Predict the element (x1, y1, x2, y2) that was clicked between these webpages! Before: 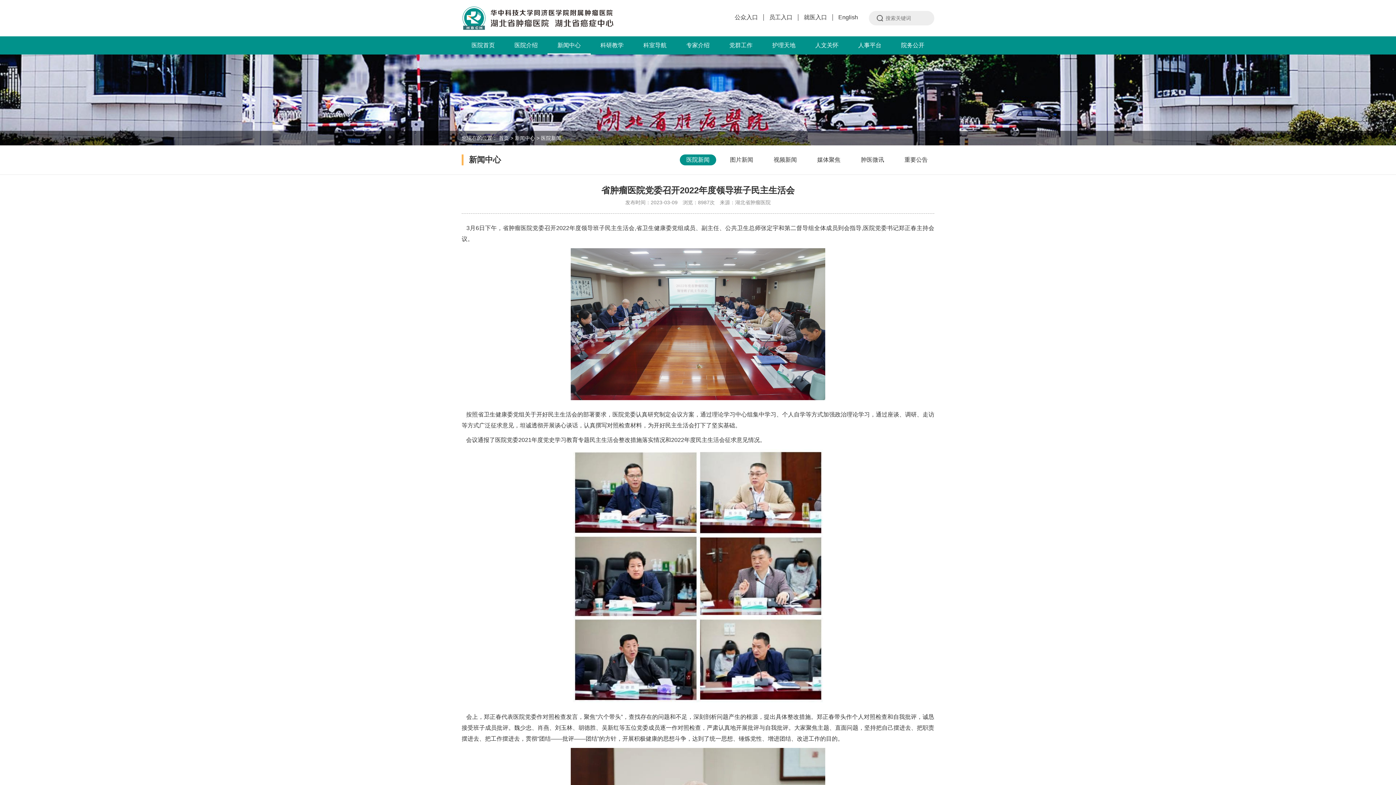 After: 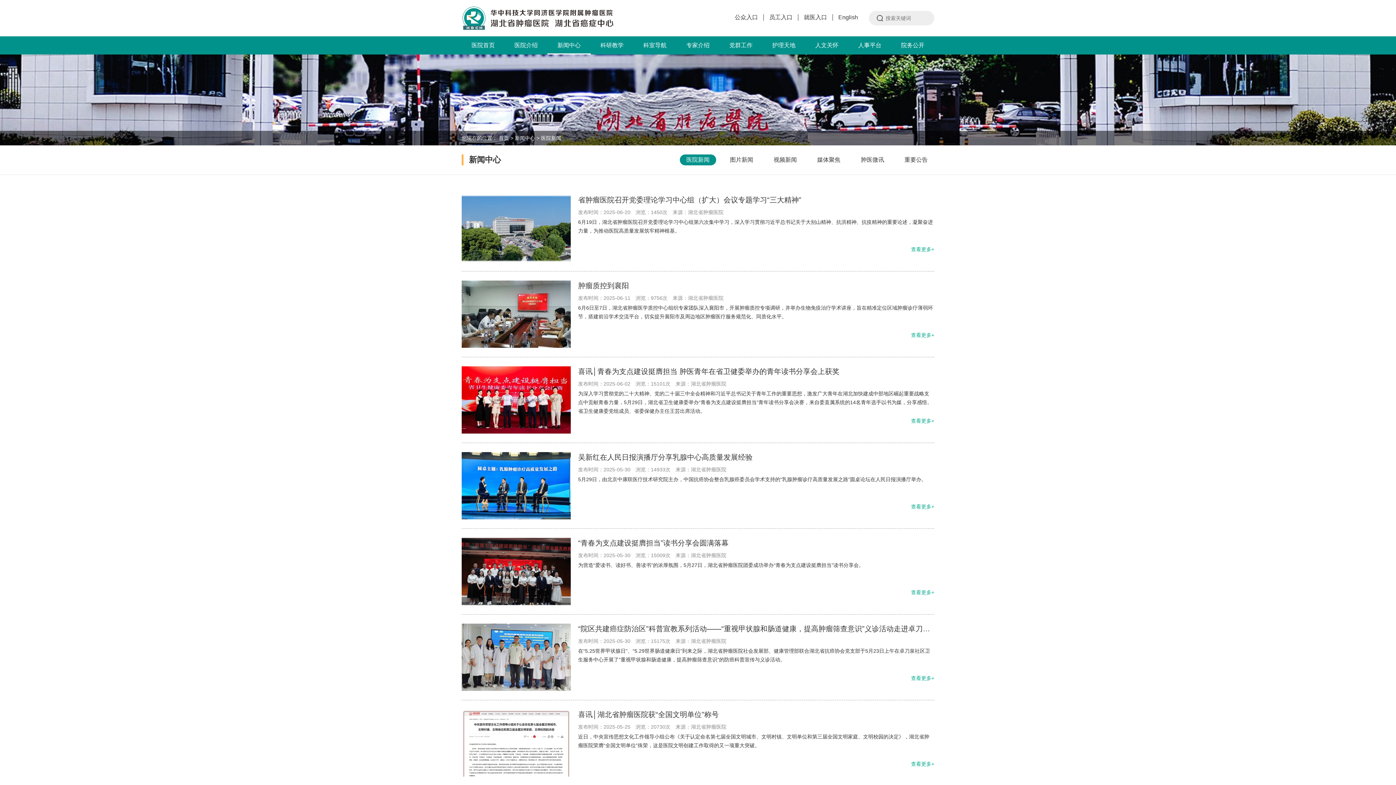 Action: bbox: (547, 36, 590, 54) label: 新闻中心